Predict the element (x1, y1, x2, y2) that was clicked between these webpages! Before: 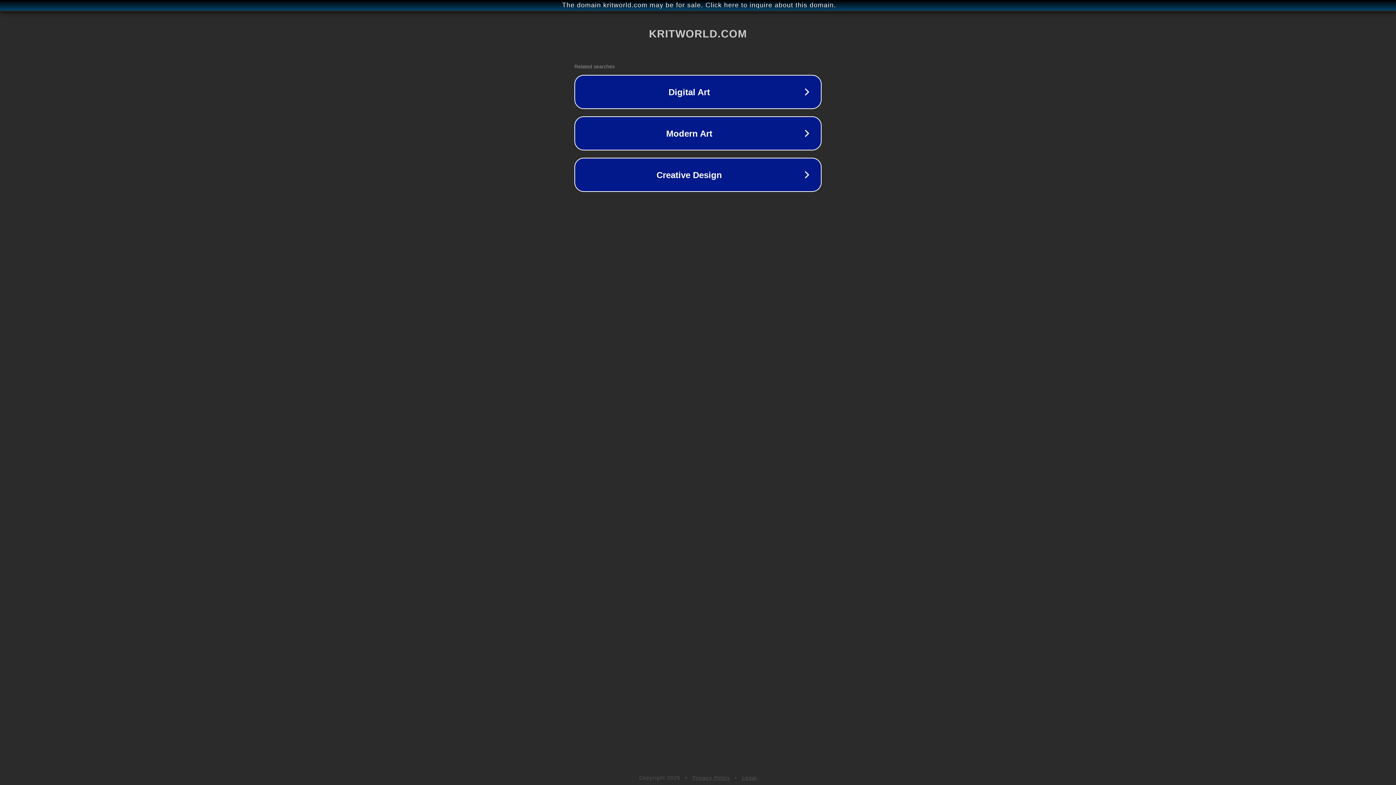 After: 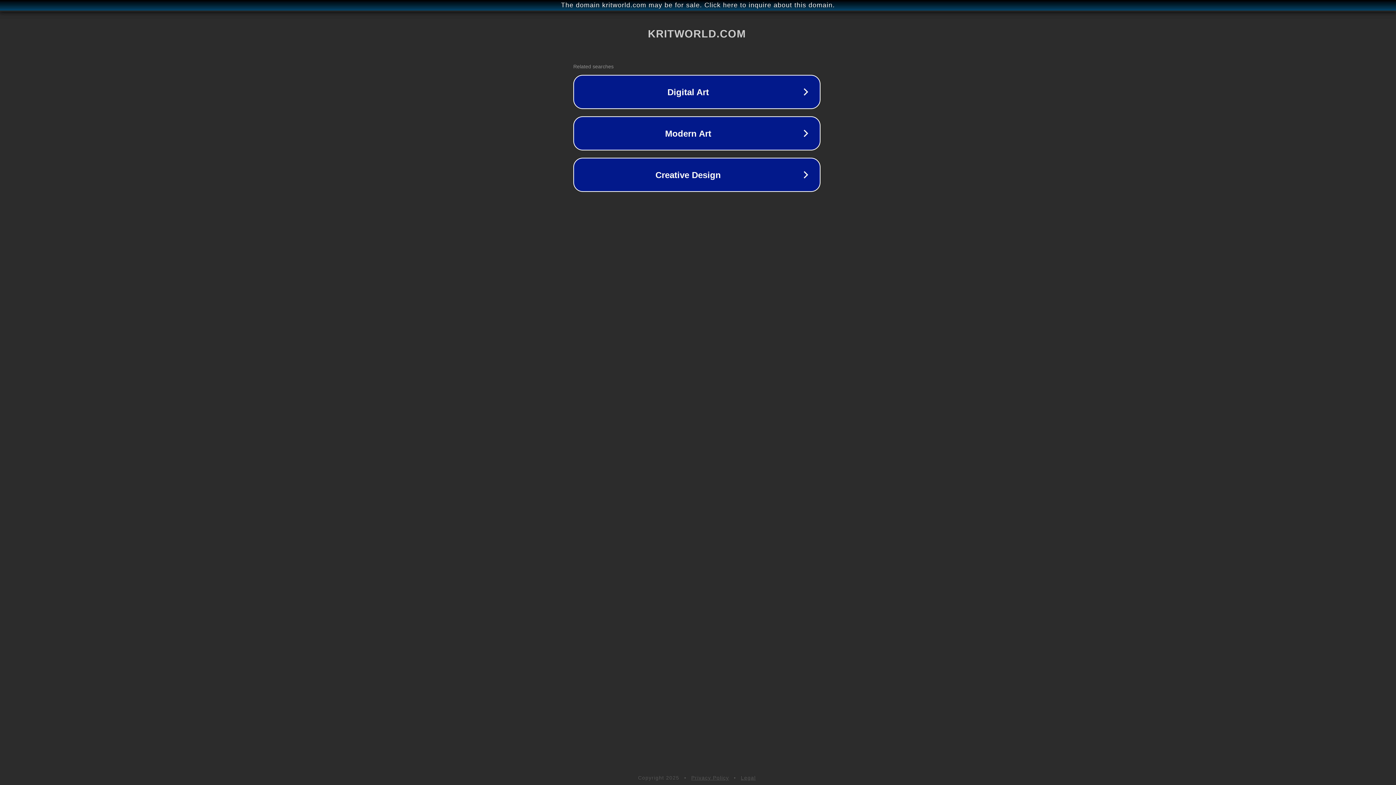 Action: label: The domain kritworld.com may be for sale. Click here to inquire about this domain. bbox: (1, 1, 1397, 9)